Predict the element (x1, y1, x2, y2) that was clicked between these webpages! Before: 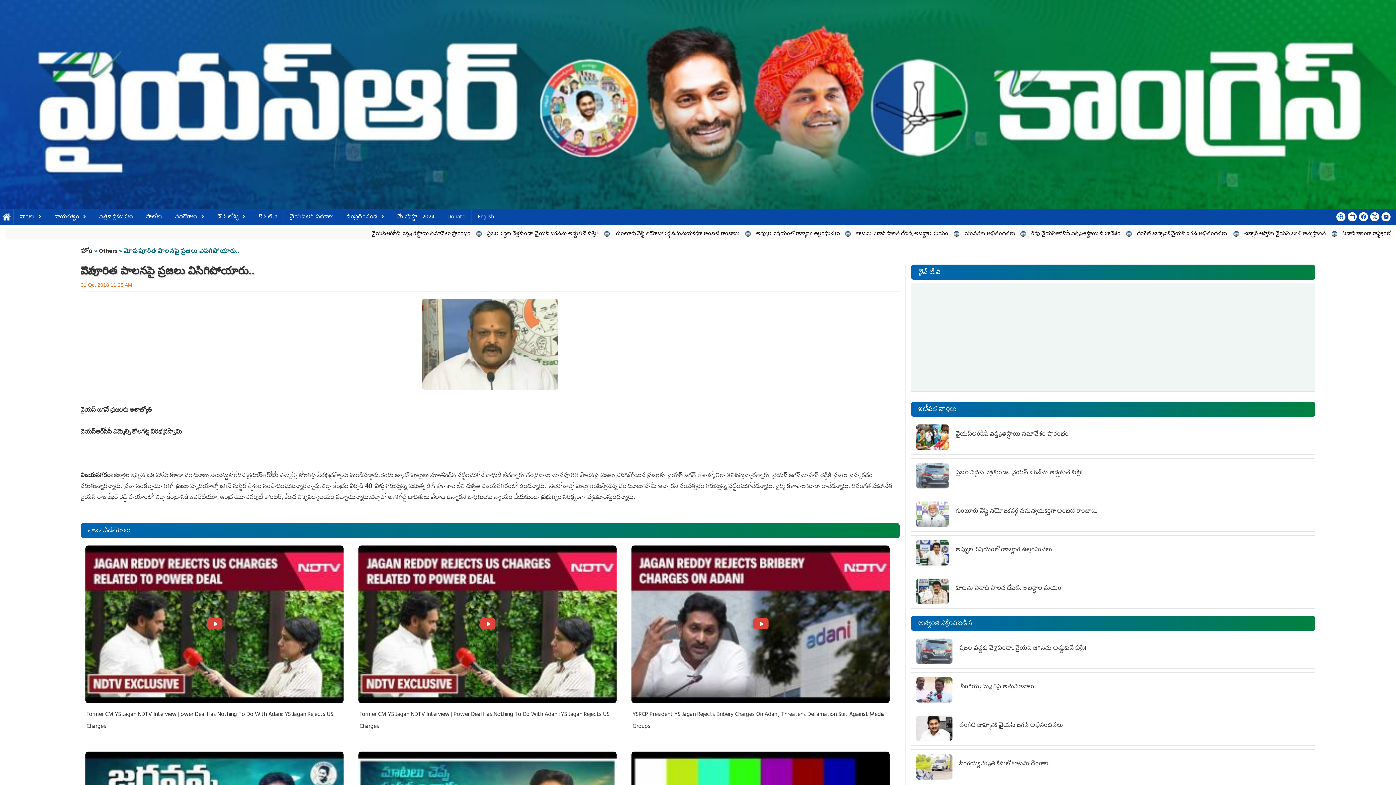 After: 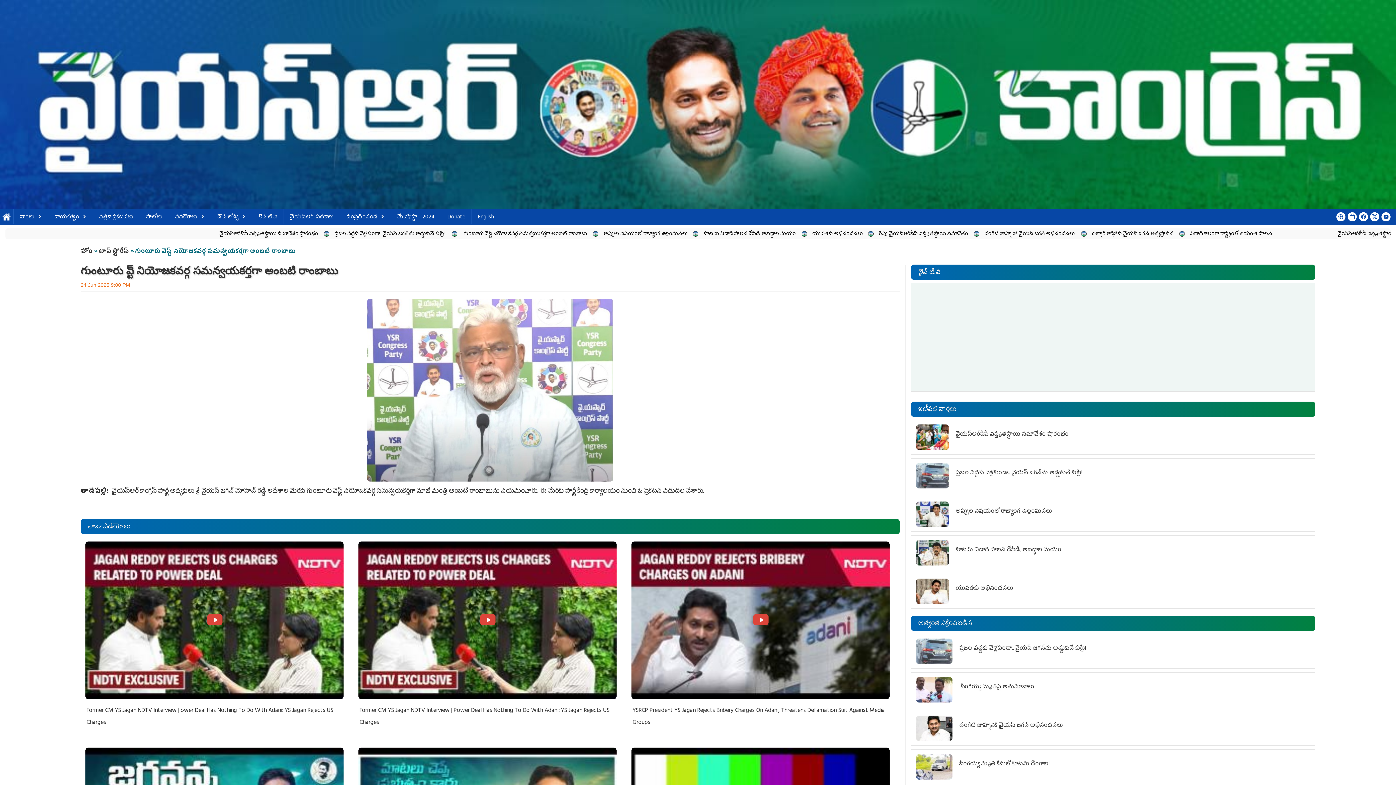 Action: bbox: (916, 509, 949, 520)